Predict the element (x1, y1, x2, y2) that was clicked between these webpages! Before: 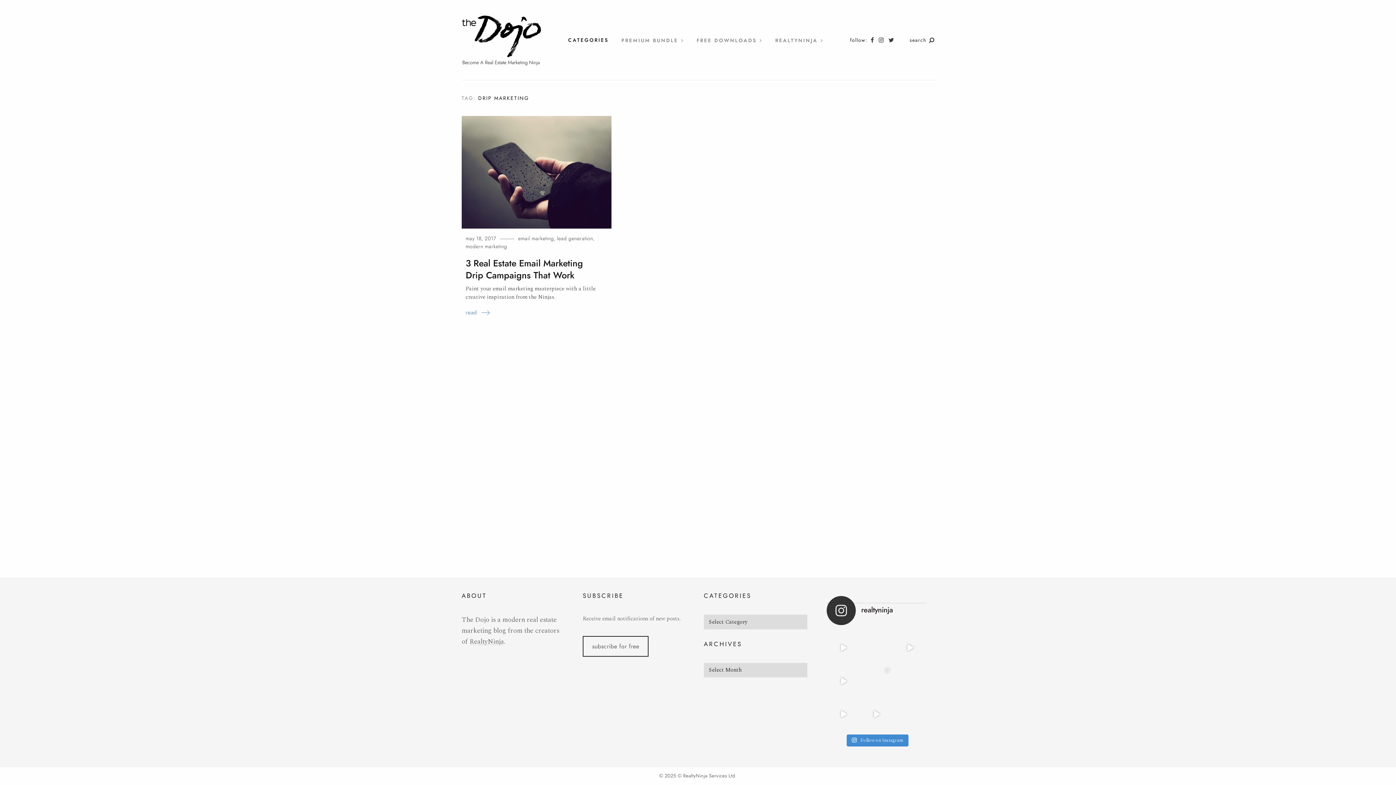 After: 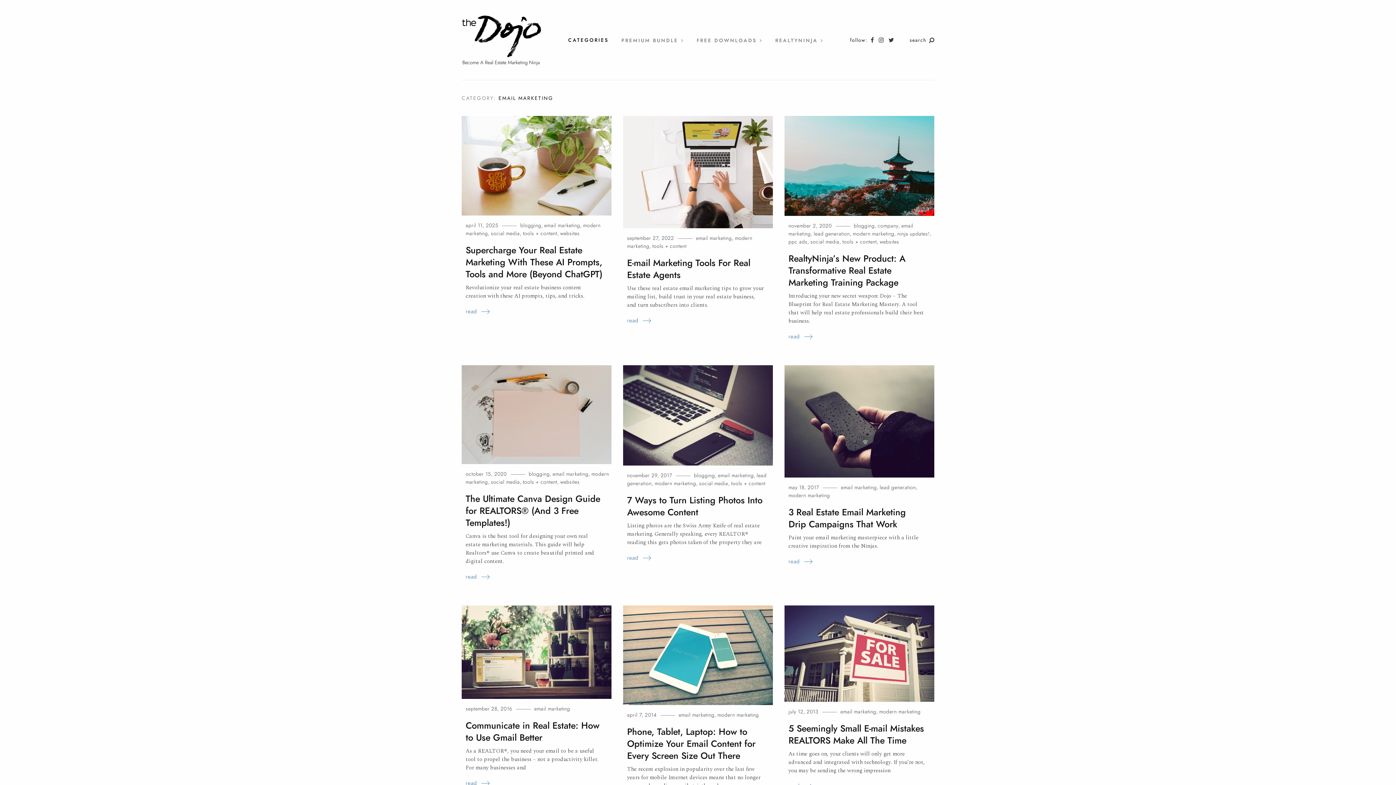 Action: label: email marketing bbox: (518, 235, 554, 242)